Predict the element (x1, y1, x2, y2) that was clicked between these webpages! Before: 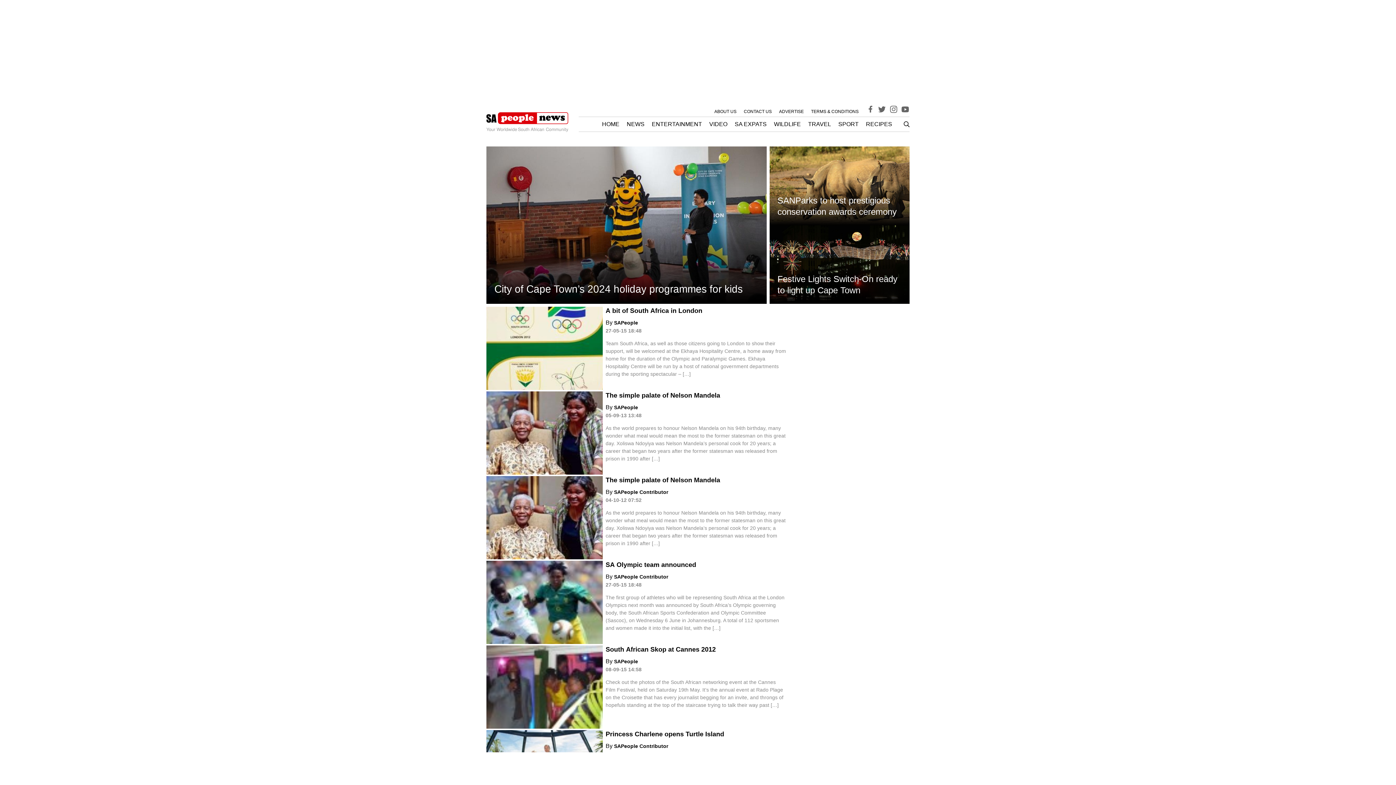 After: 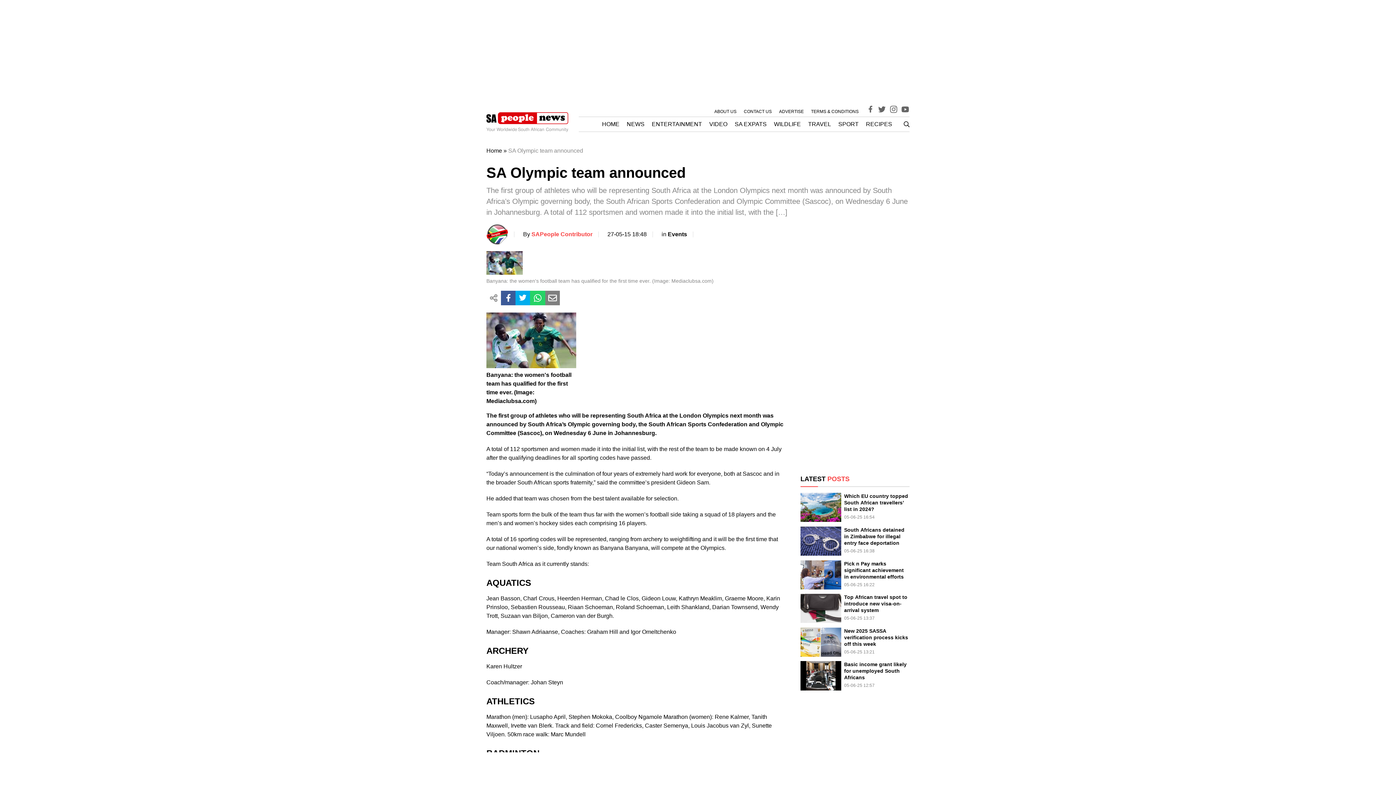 Action: bbox: (605, 561, 696, 572) label: SA Olympic team announced